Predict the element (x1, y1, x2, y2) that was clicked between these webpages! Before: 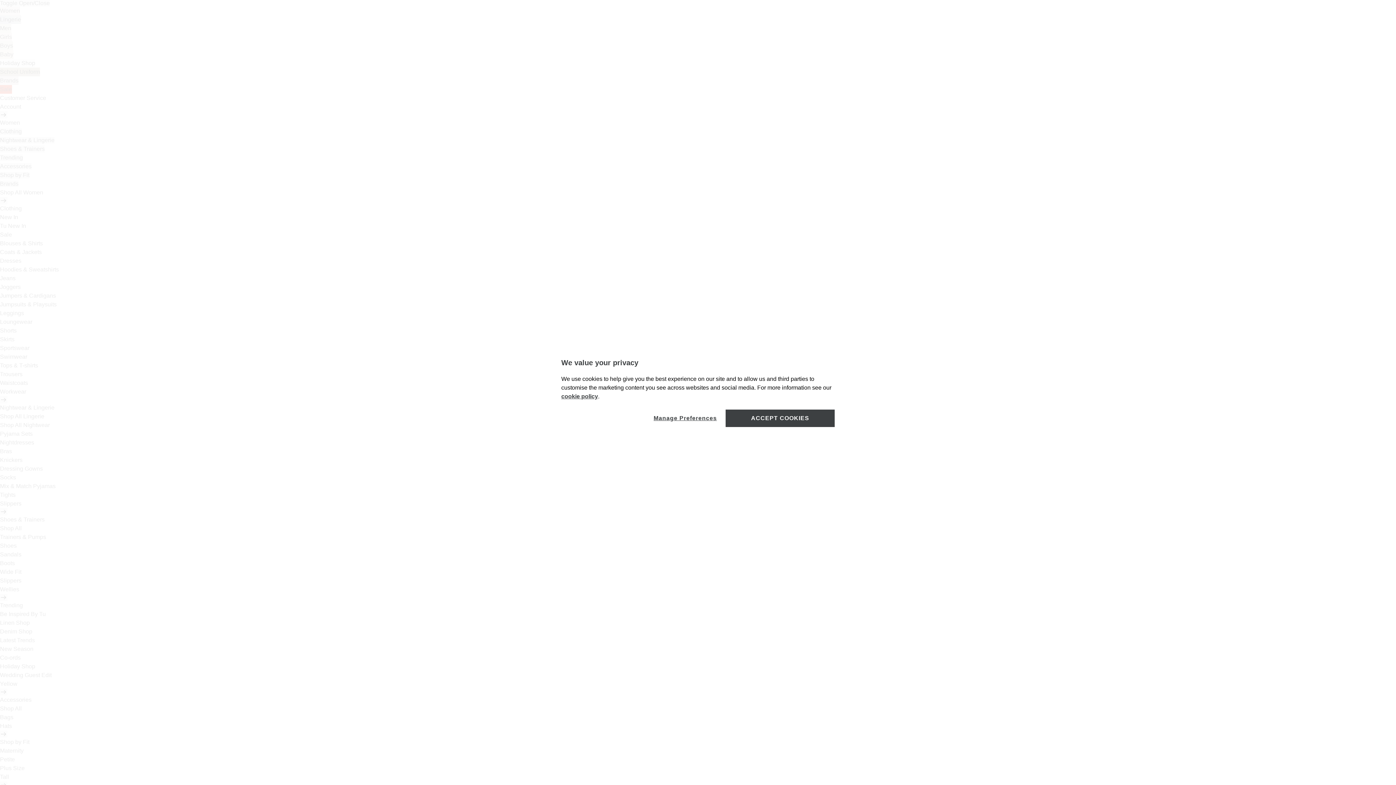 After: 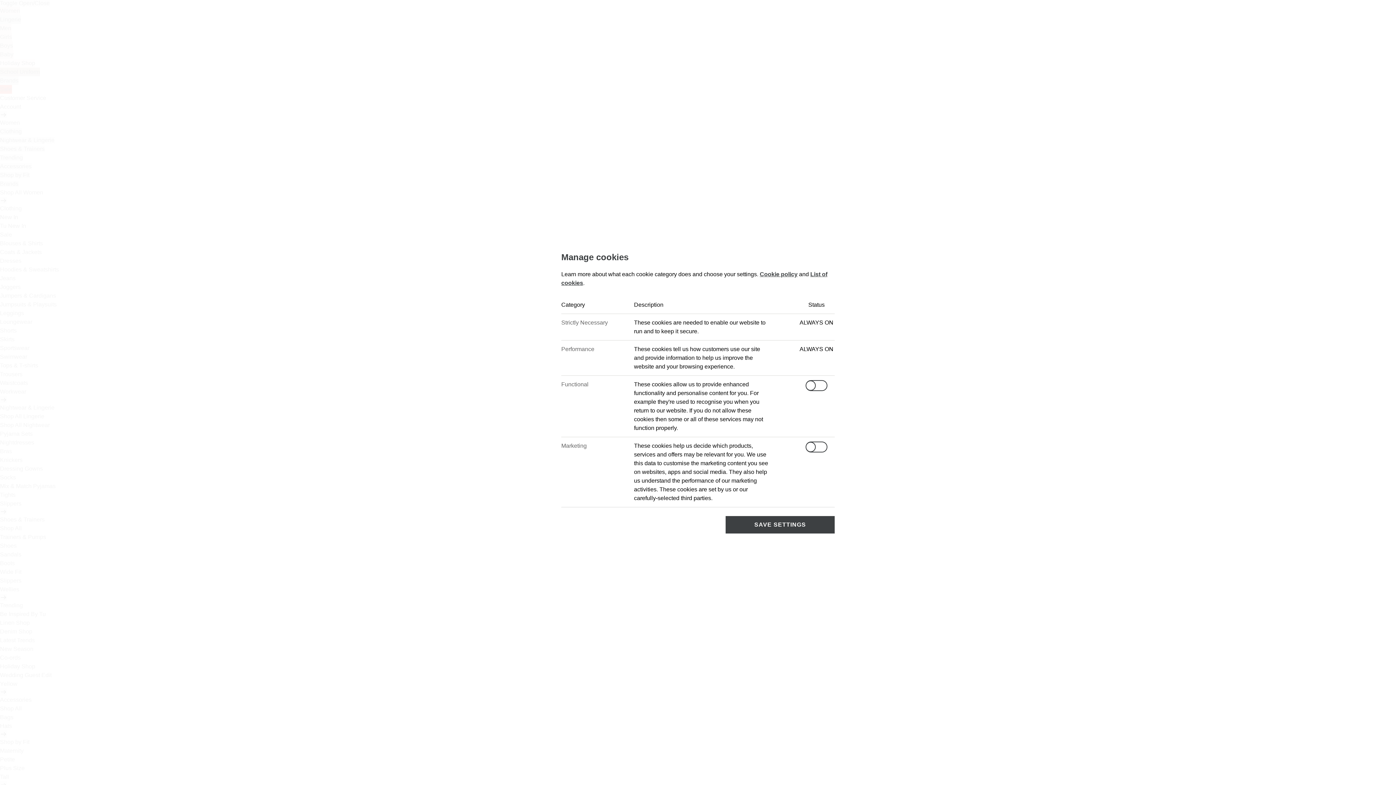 Action: bbox: (653, 409, 717, 427) label: Manage Preferences